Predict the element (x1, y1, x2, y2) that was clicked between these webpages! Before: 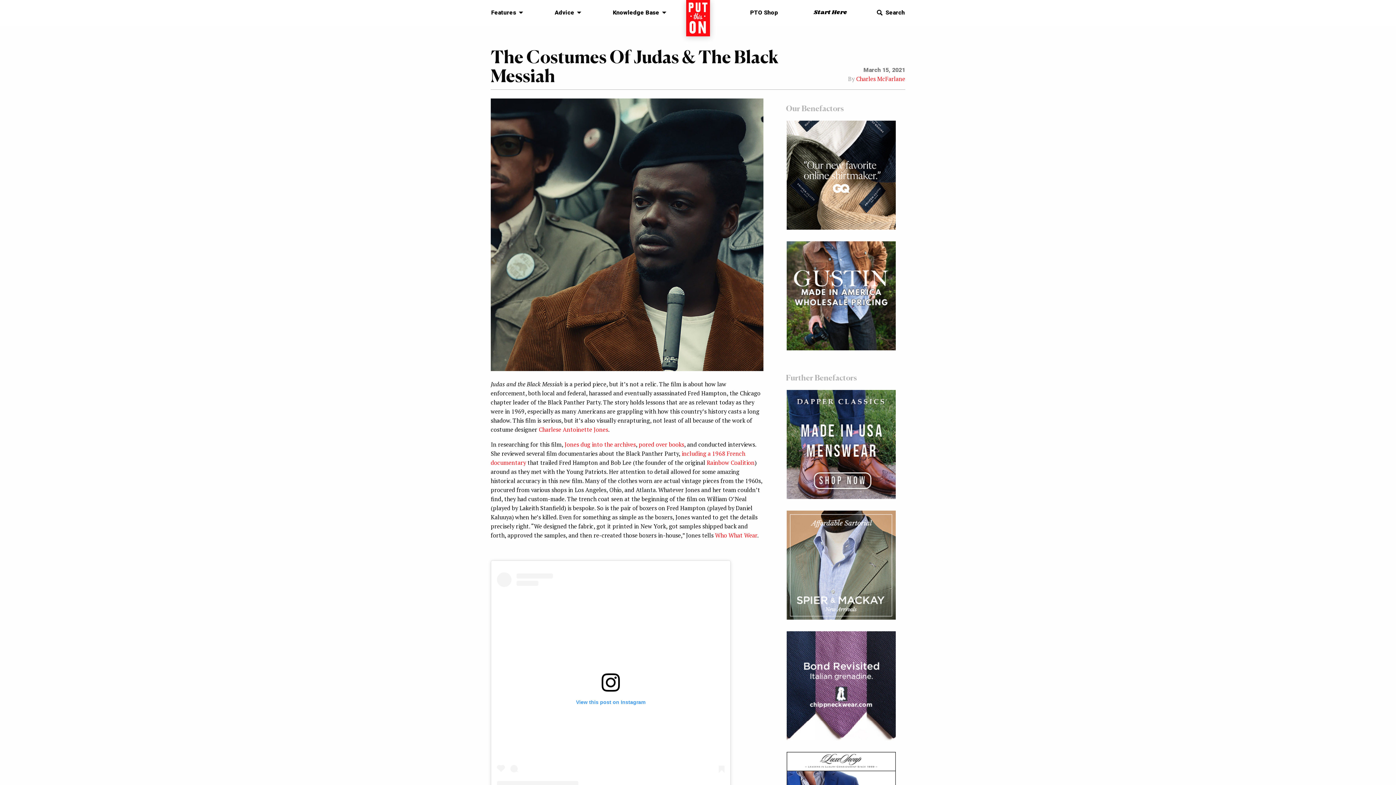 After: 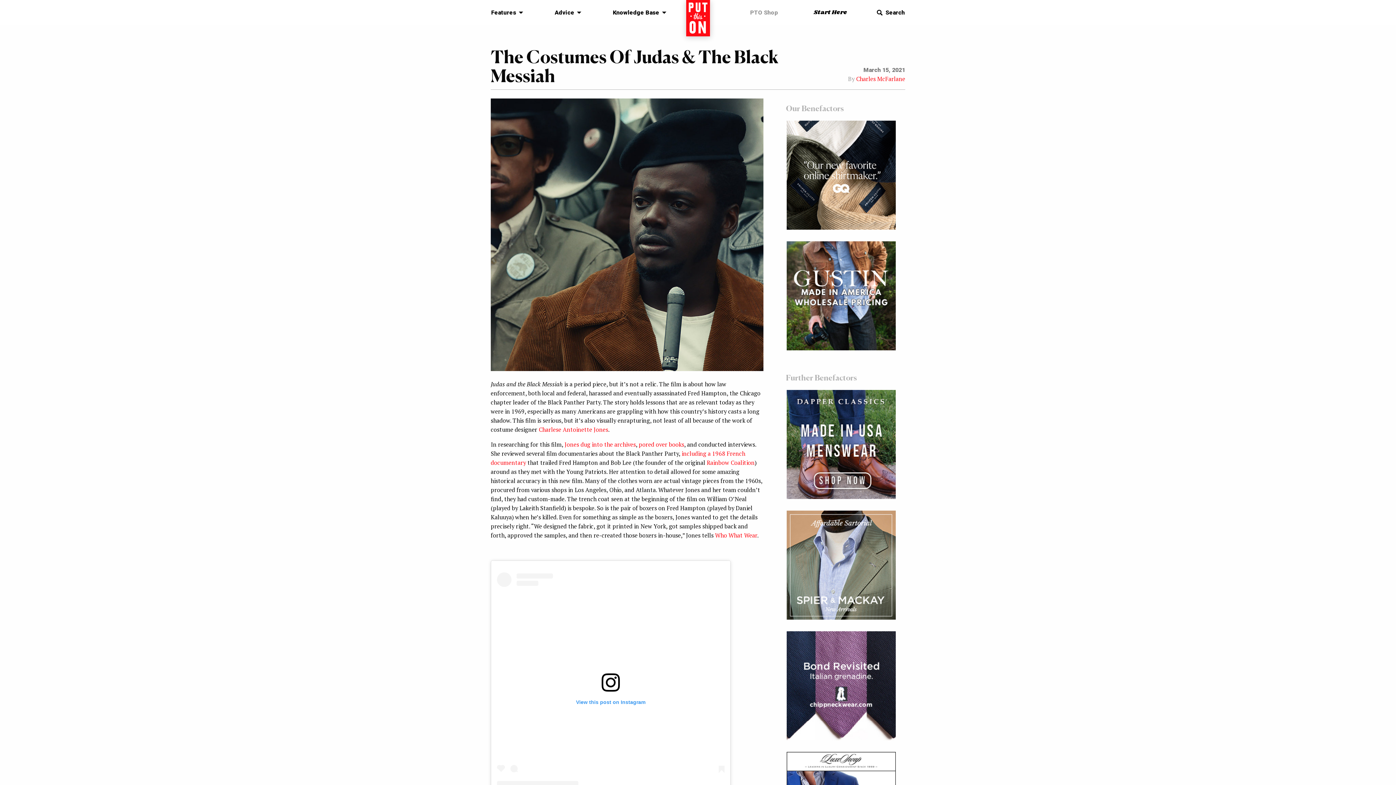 Action: label: PTO Shop bbox: (744, 5, 784, 19)